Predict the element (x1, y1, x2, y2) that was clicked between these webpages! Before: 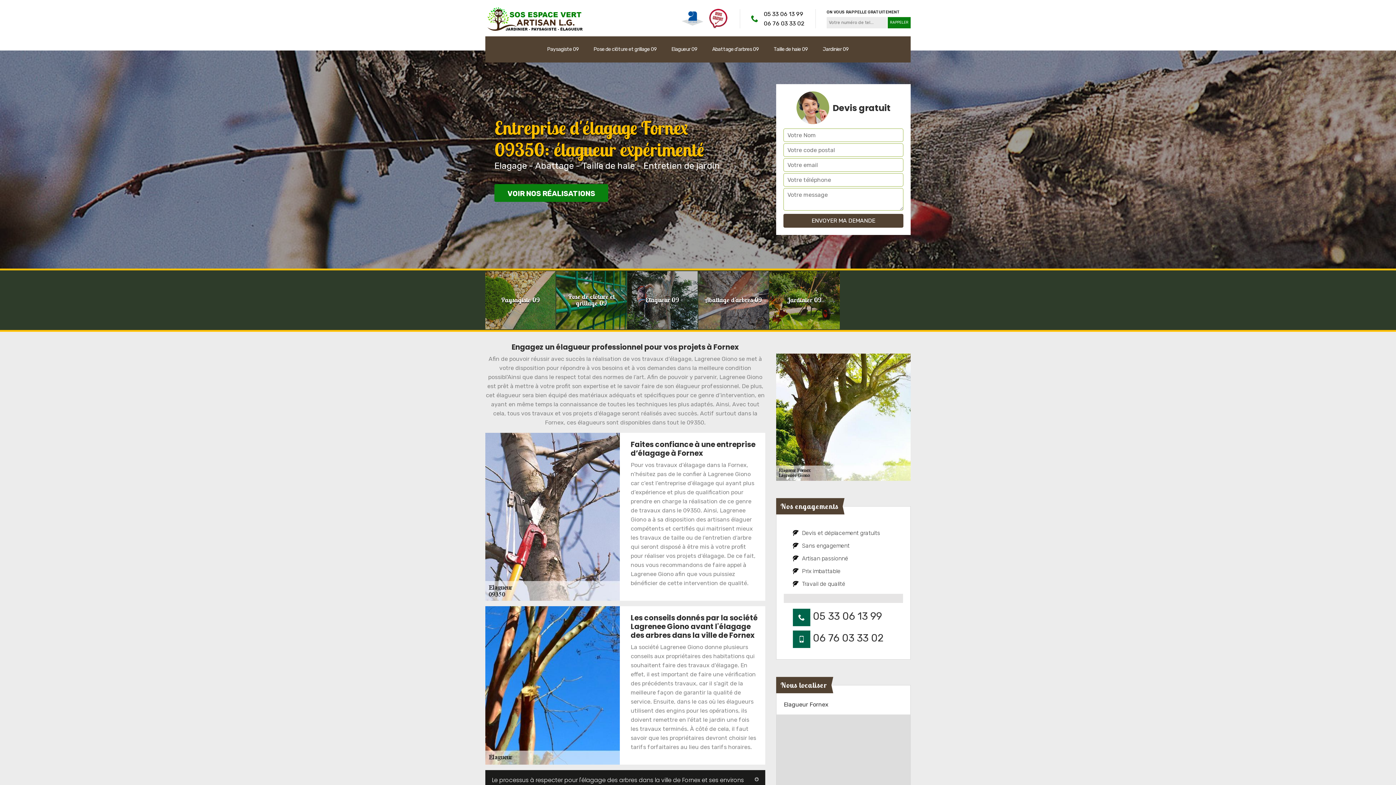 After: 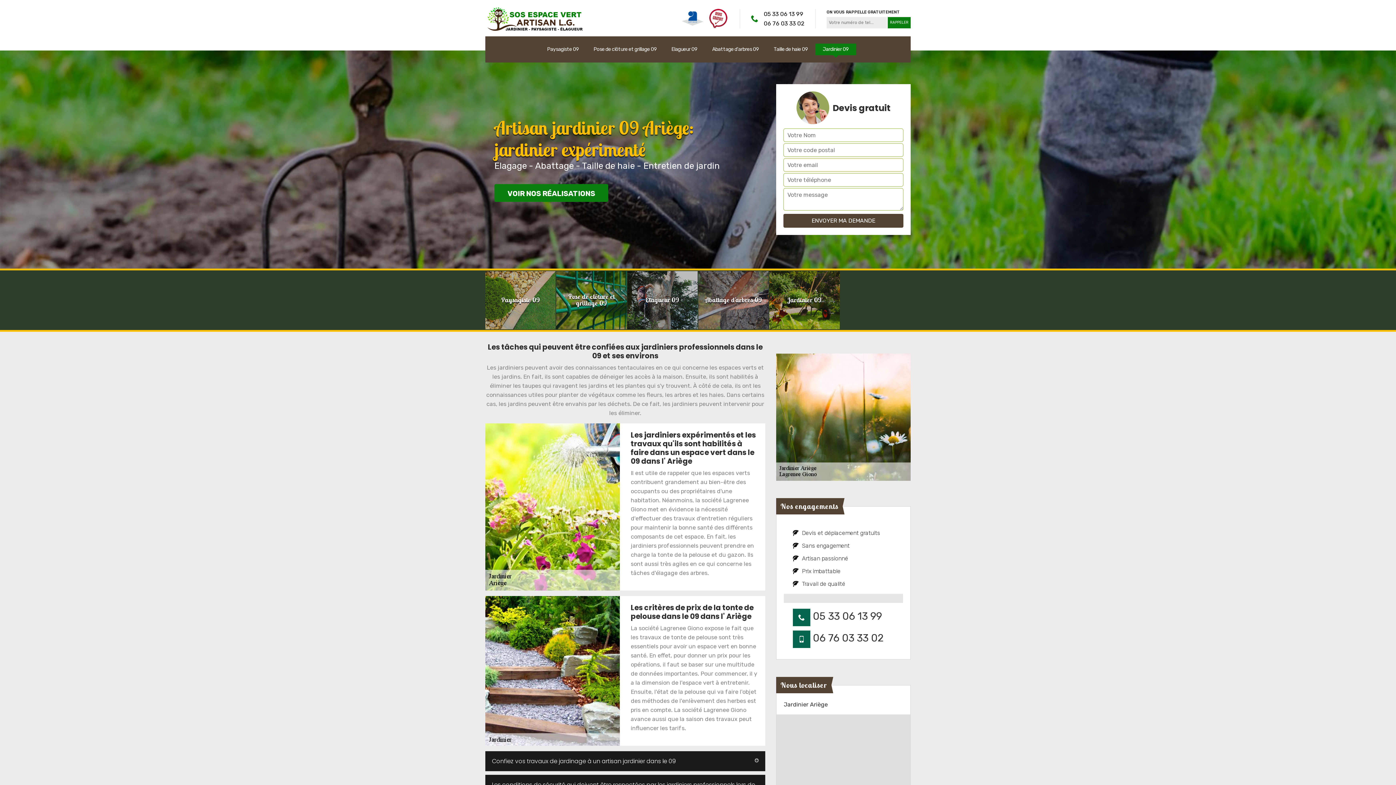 Action: label: Jardinier 09 bbox: (769, 271, 839, 329)